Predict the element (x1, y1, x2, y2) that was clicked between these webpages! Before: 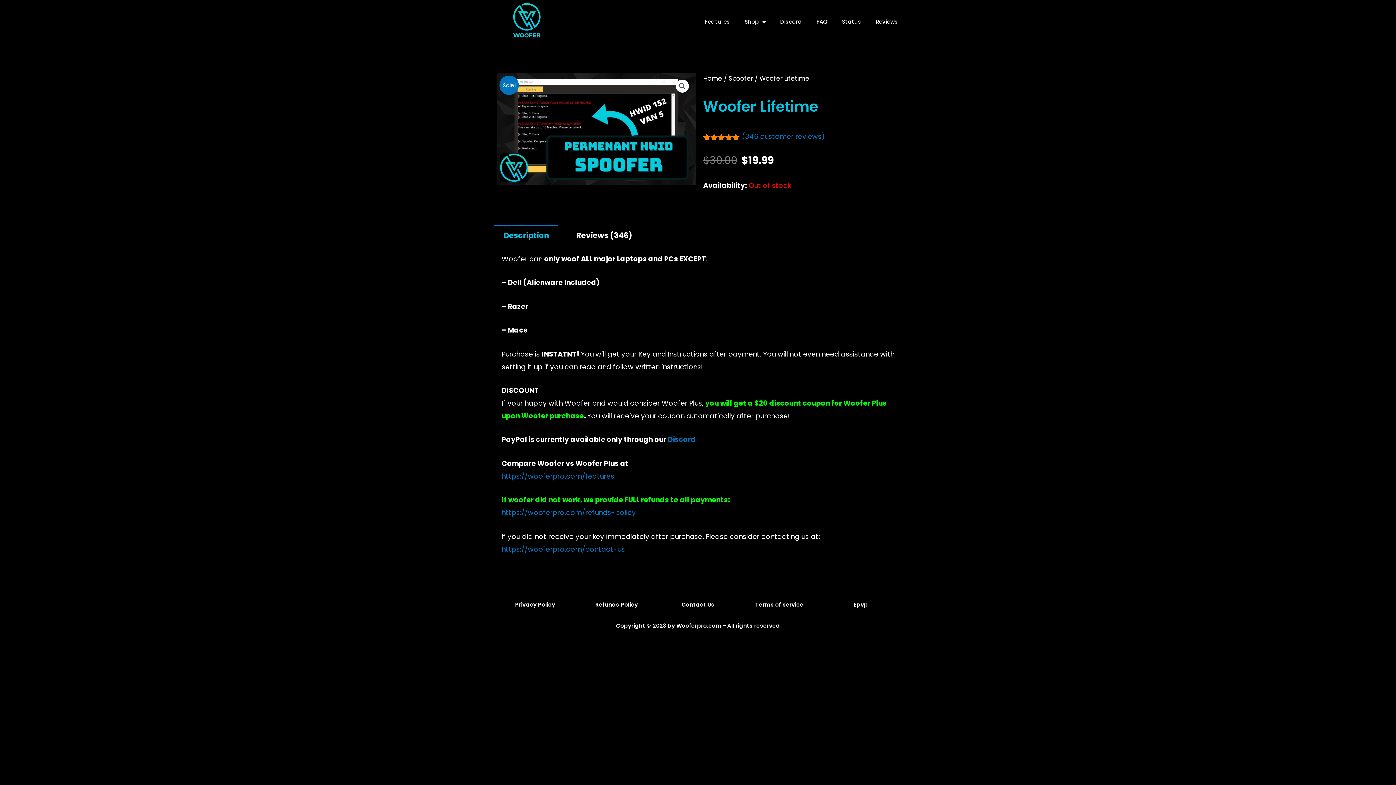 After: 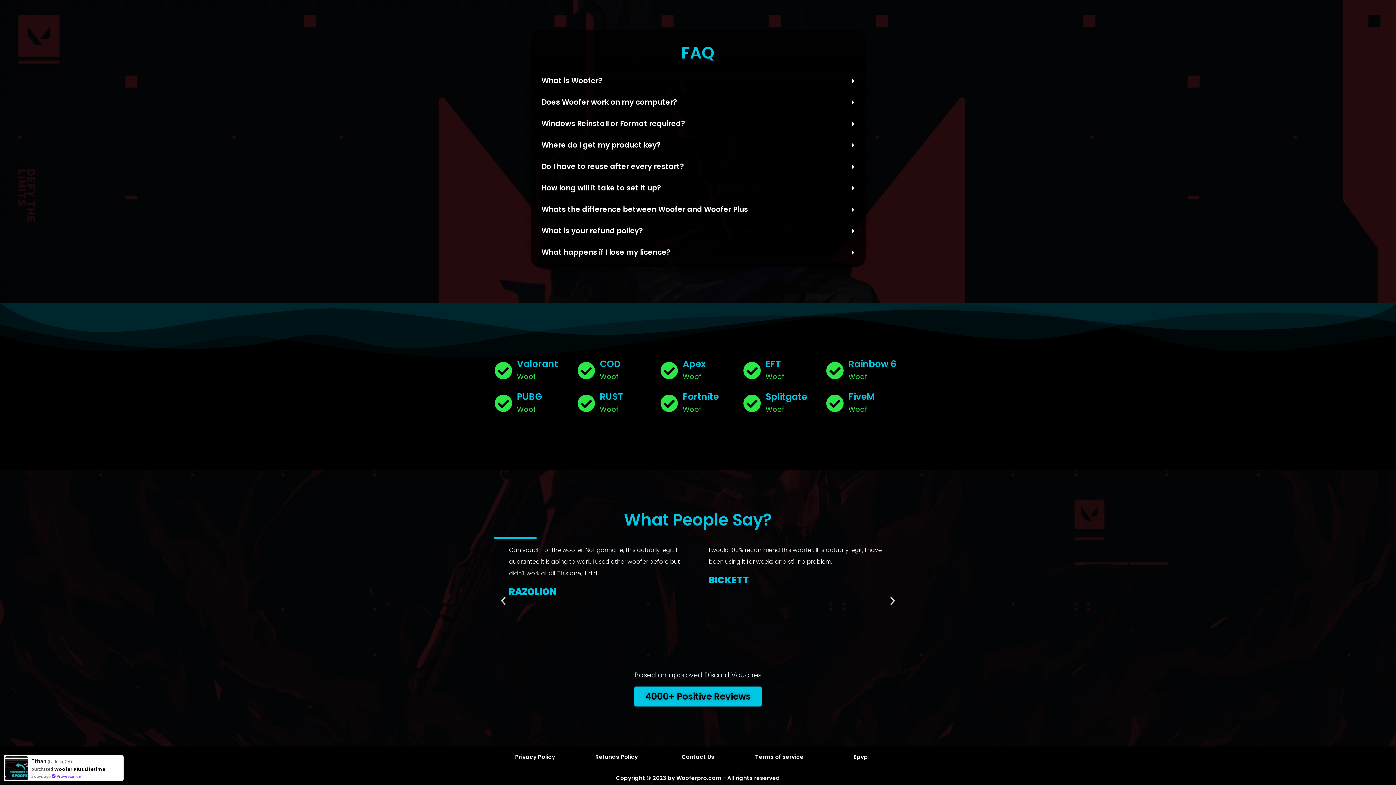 Action: bbox: (834, 3, 868, 40) label: Status